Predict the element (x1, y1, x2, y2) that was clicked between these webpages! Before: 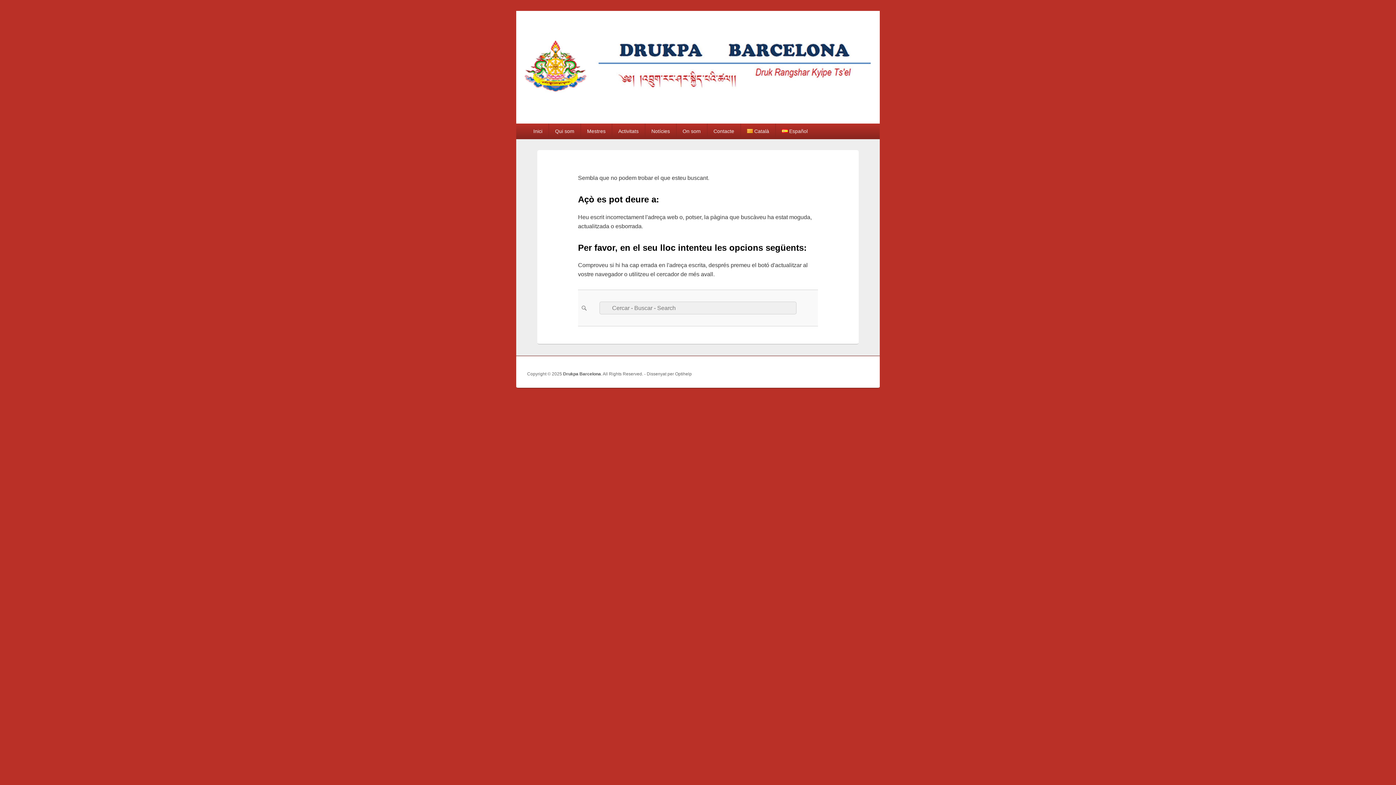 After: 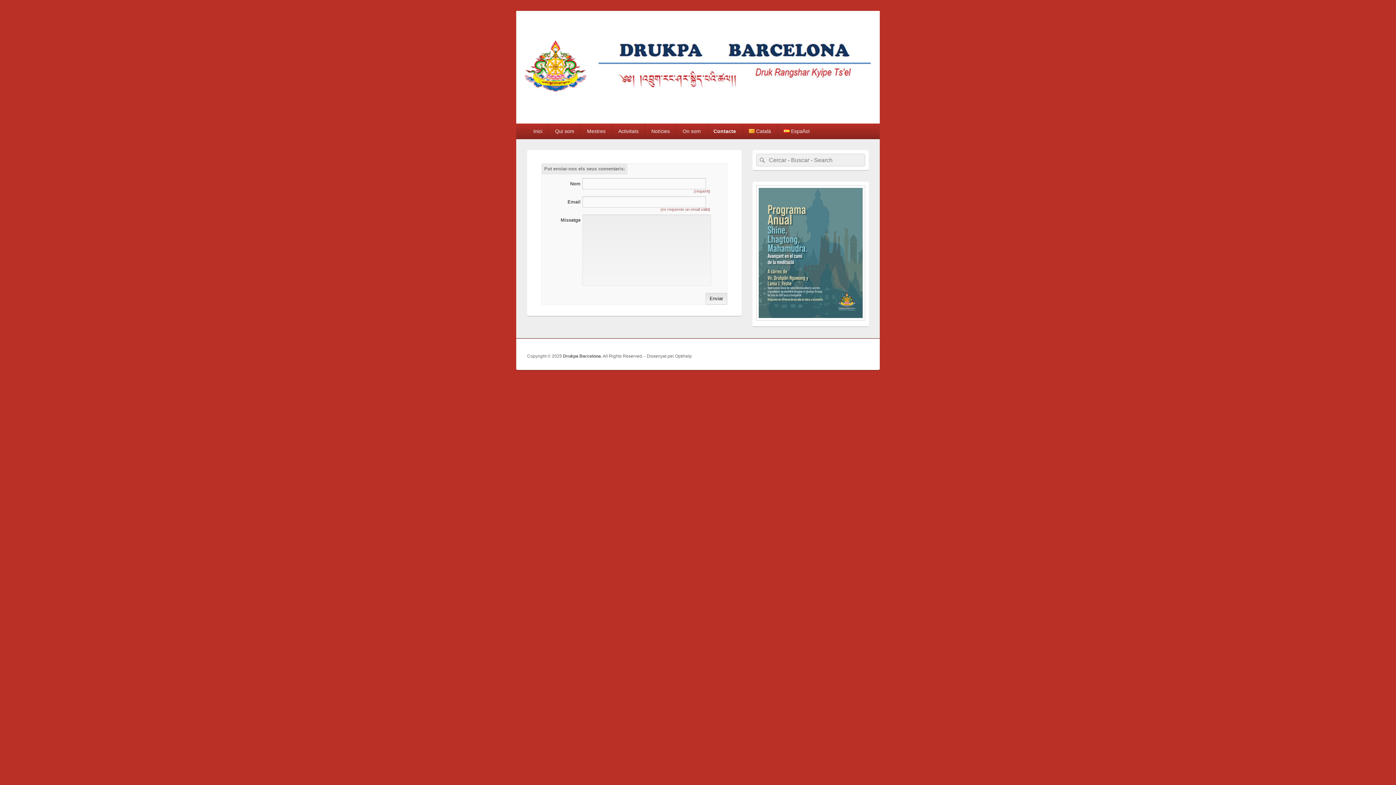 Action: label: Contacte bbox: (707, 123, 740, 138)